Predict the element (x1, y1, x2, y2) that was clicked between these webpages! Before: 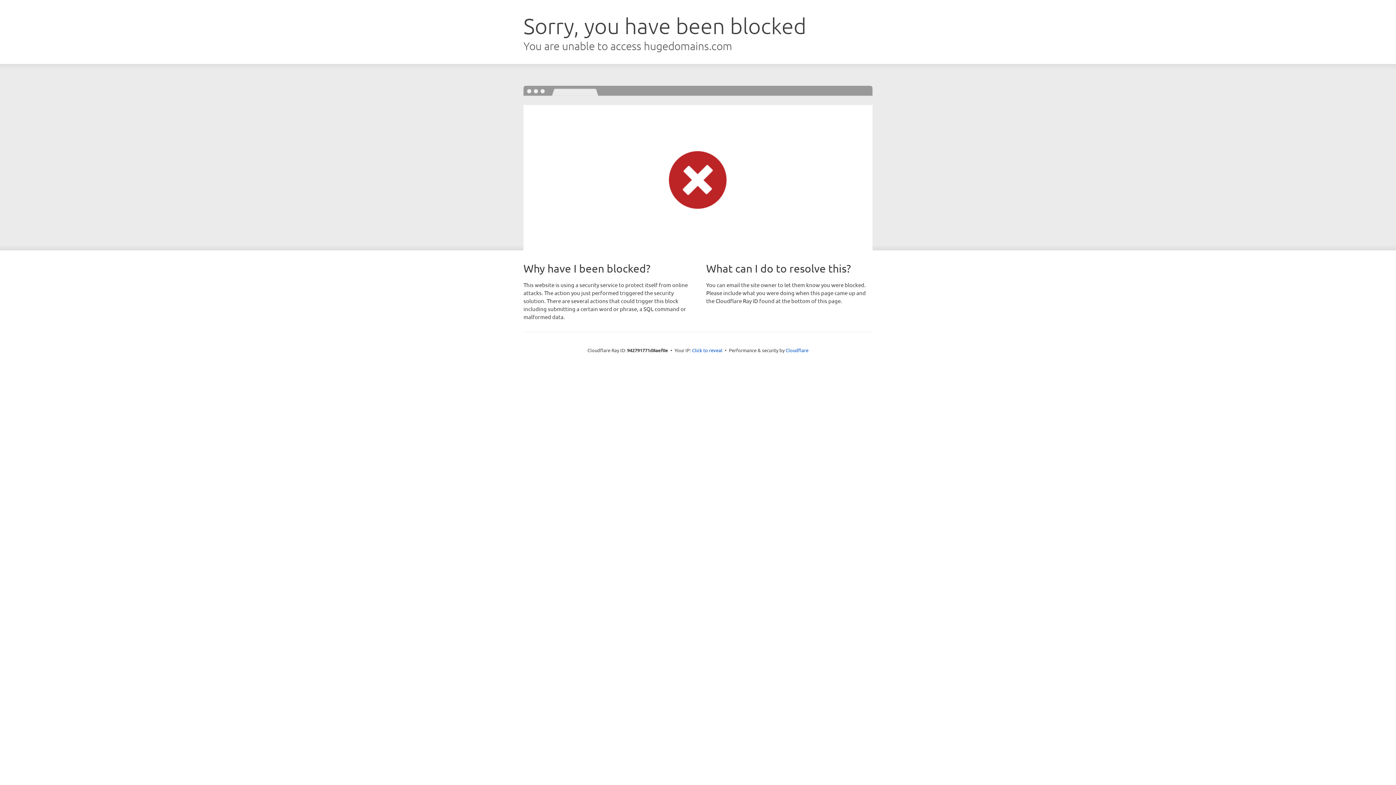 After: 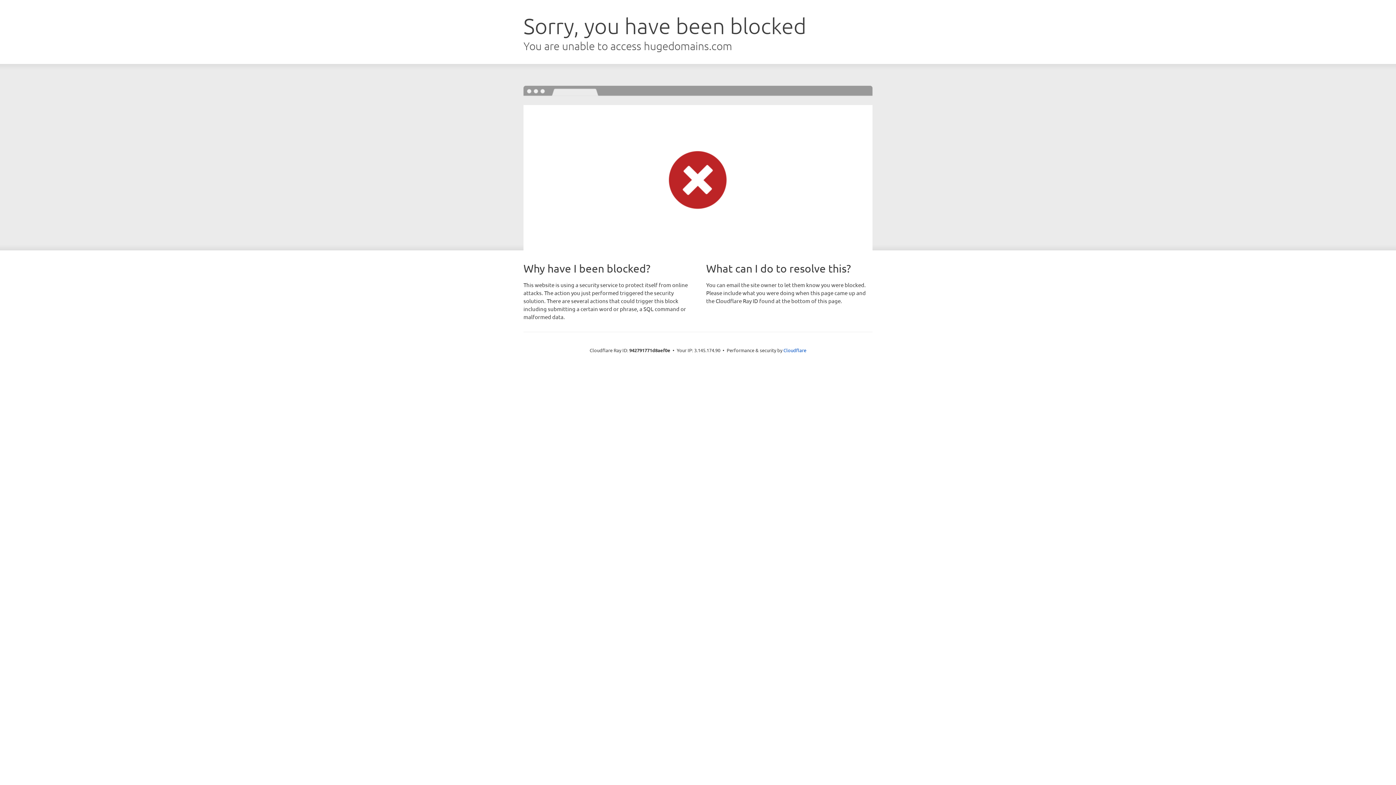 Action: label: Click to reveal bbox: (692, 346, 722, 353)